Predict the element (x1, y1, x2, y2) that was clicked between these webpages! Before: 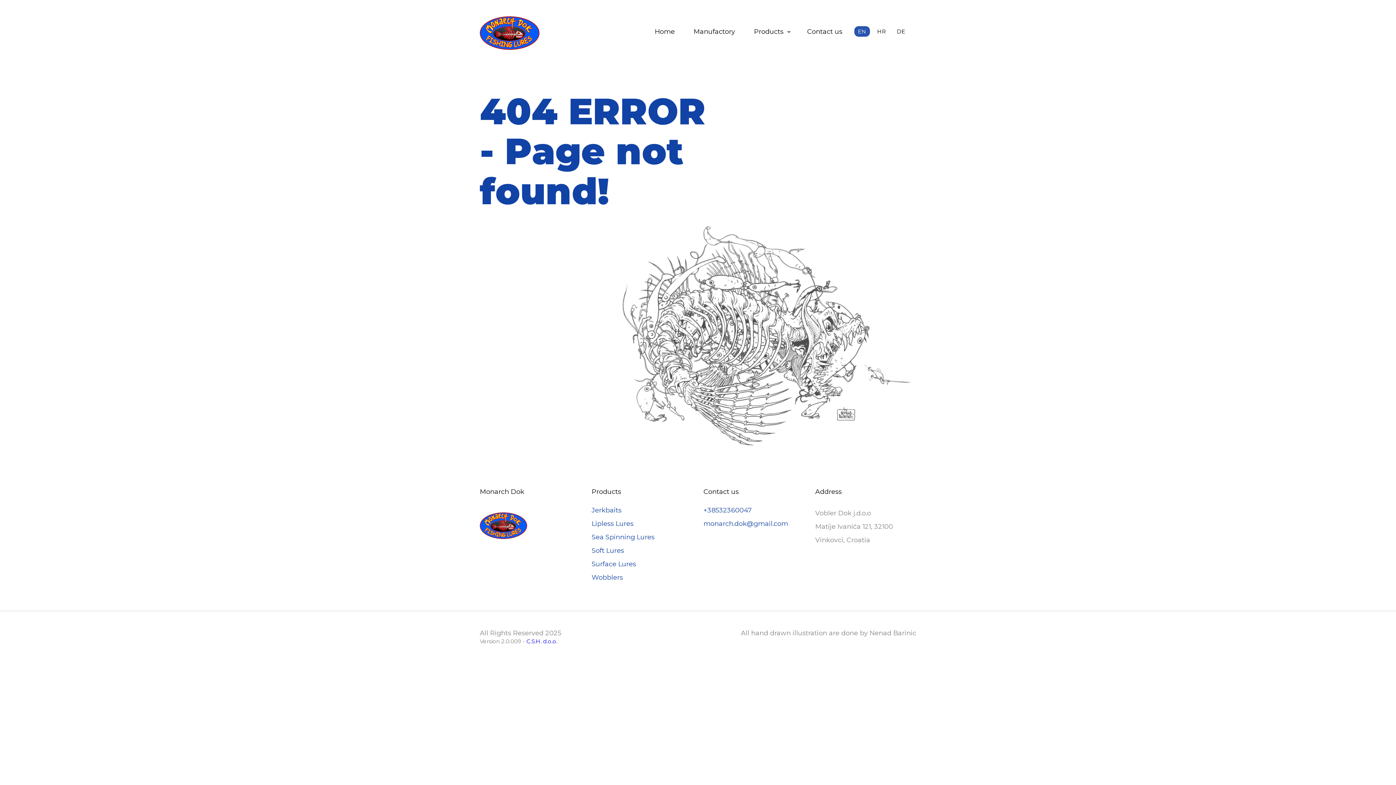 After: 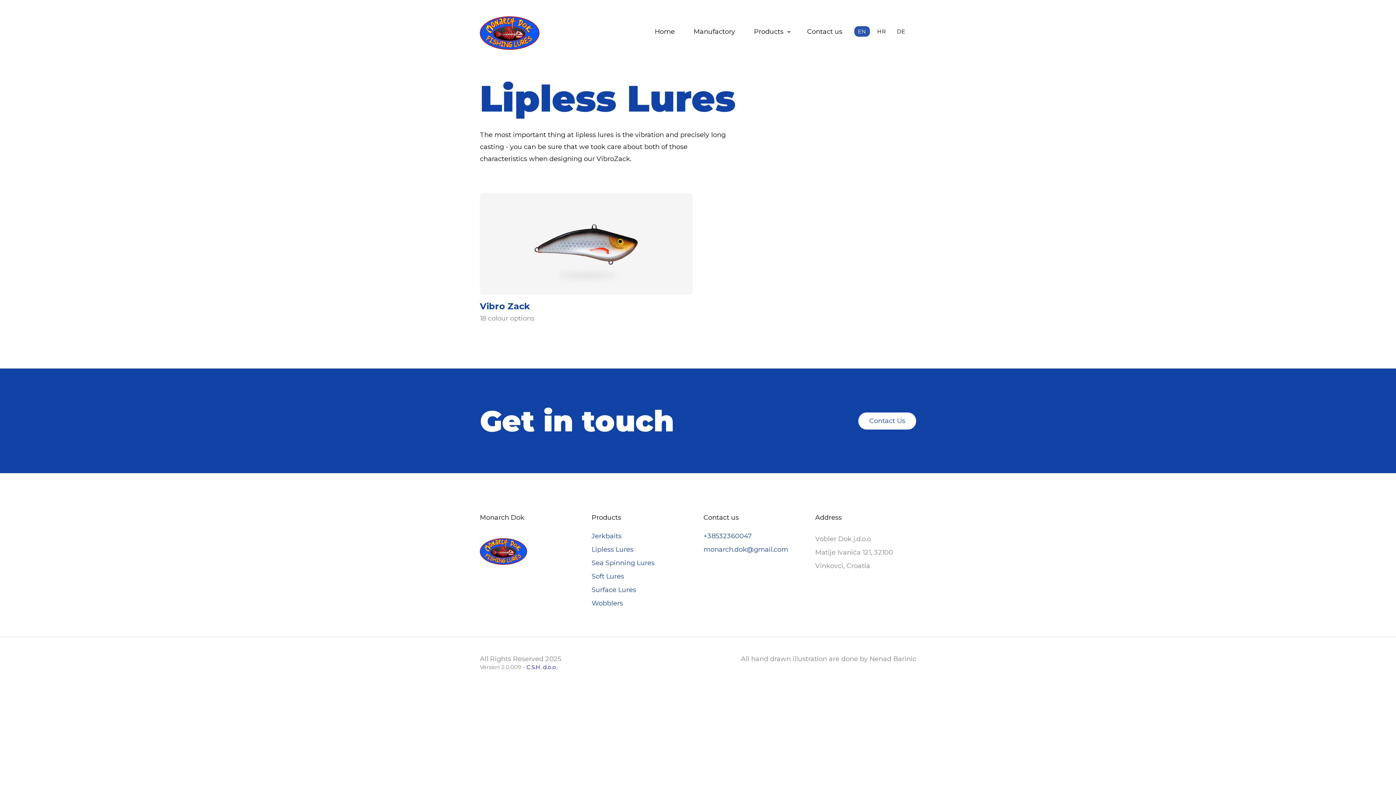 Action: bbox: (591, 520, 633, 528) label: Lipless Lures